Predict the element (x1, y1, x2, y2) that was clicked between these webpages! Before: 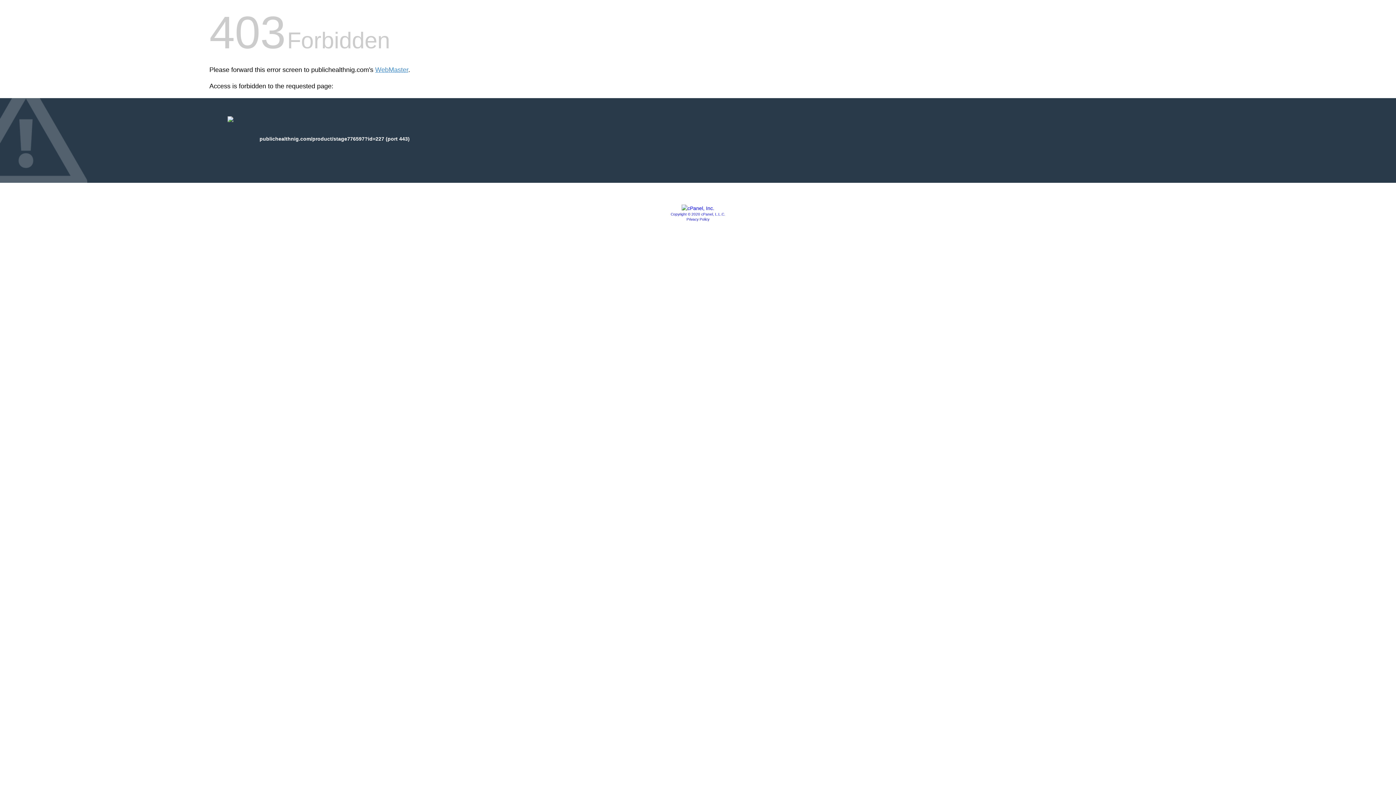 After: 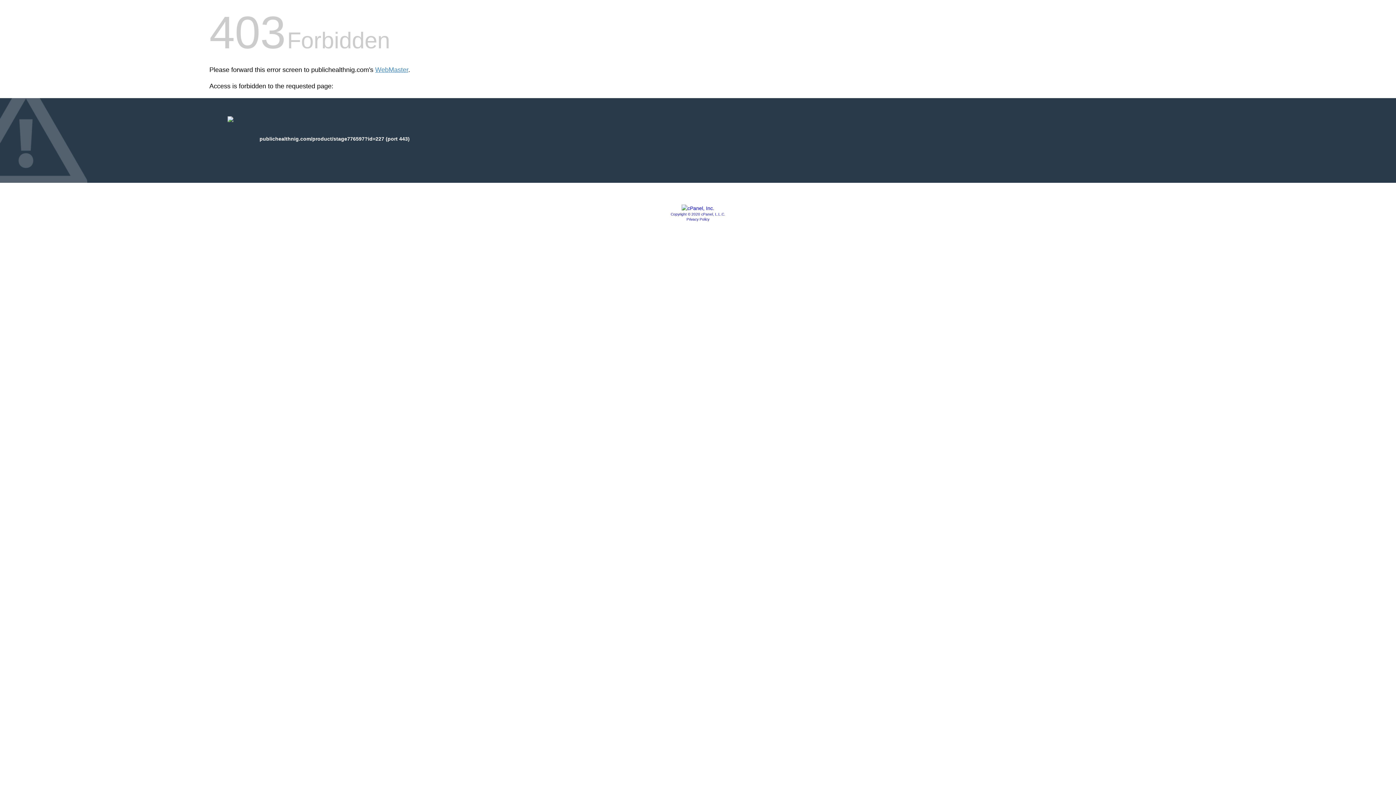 Action: bbox: (681, 205, 714, 211)